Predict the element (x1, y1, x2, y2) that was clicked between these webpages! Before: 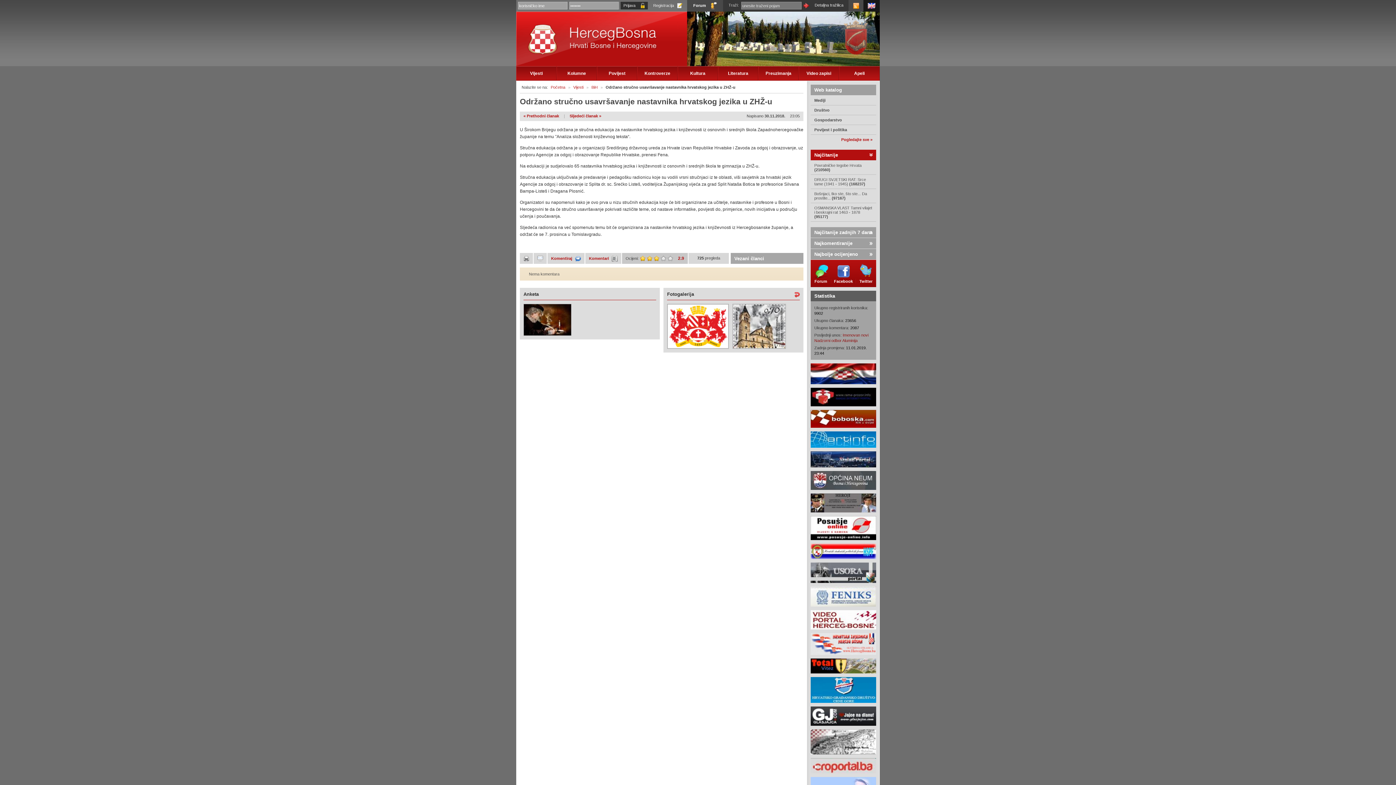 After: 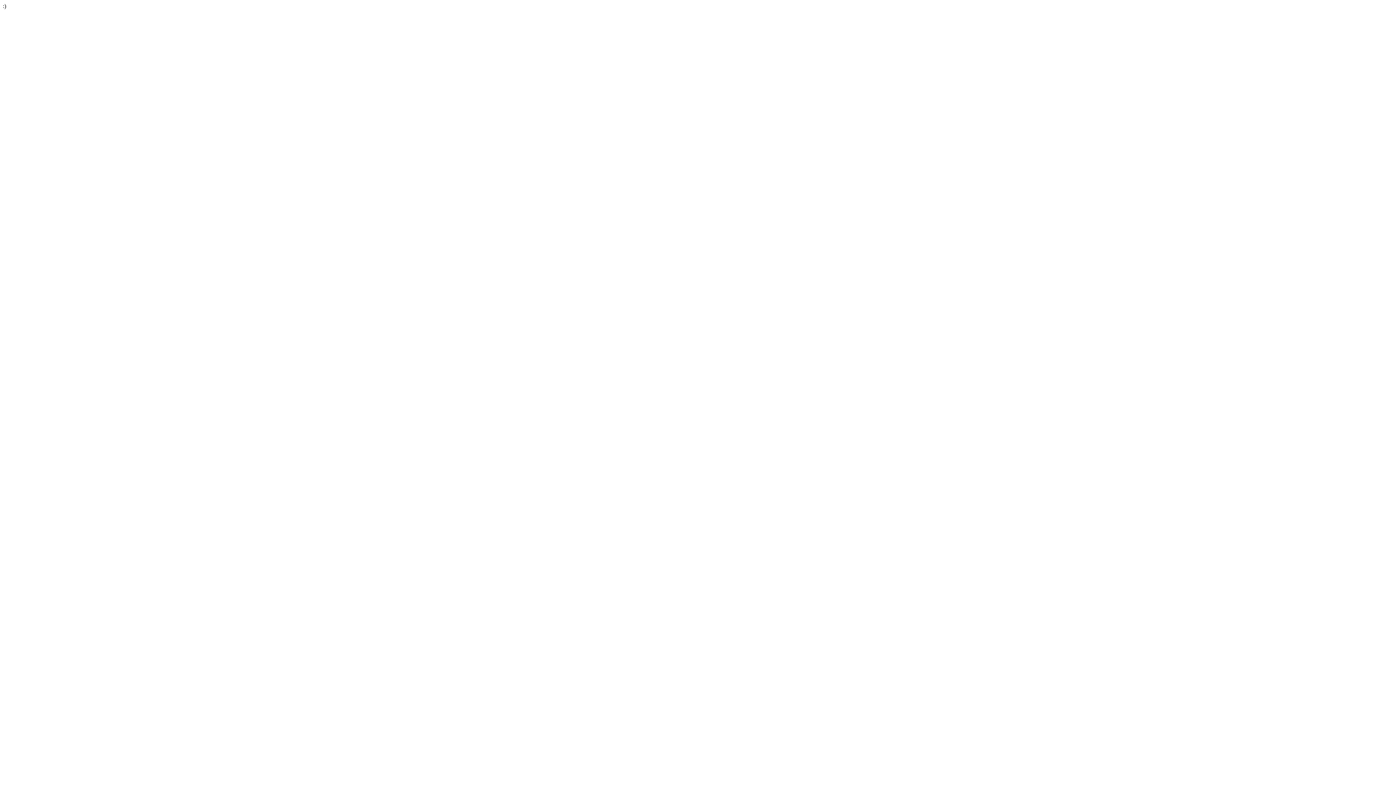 Action: label: Detaljna tražilica bbox: (814, 2, 843, 7)